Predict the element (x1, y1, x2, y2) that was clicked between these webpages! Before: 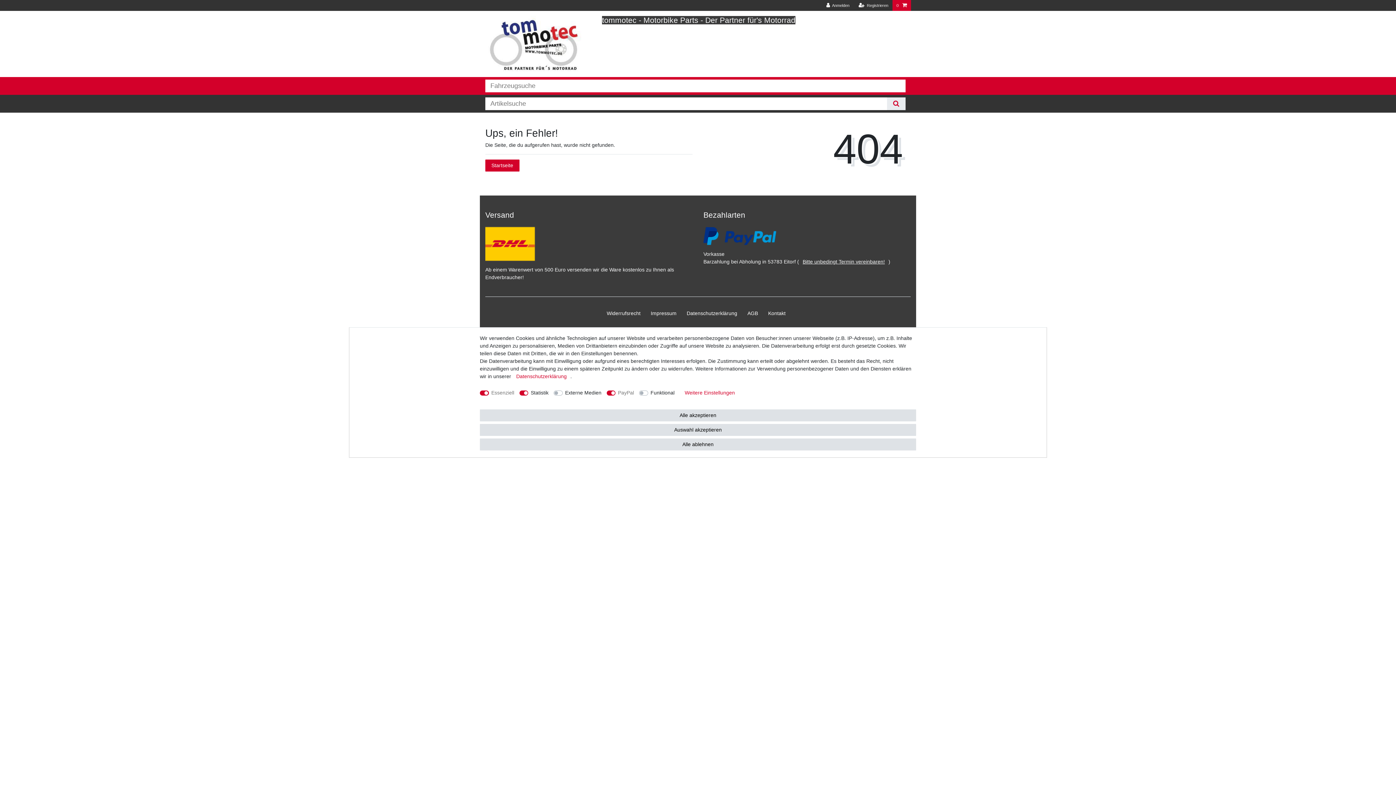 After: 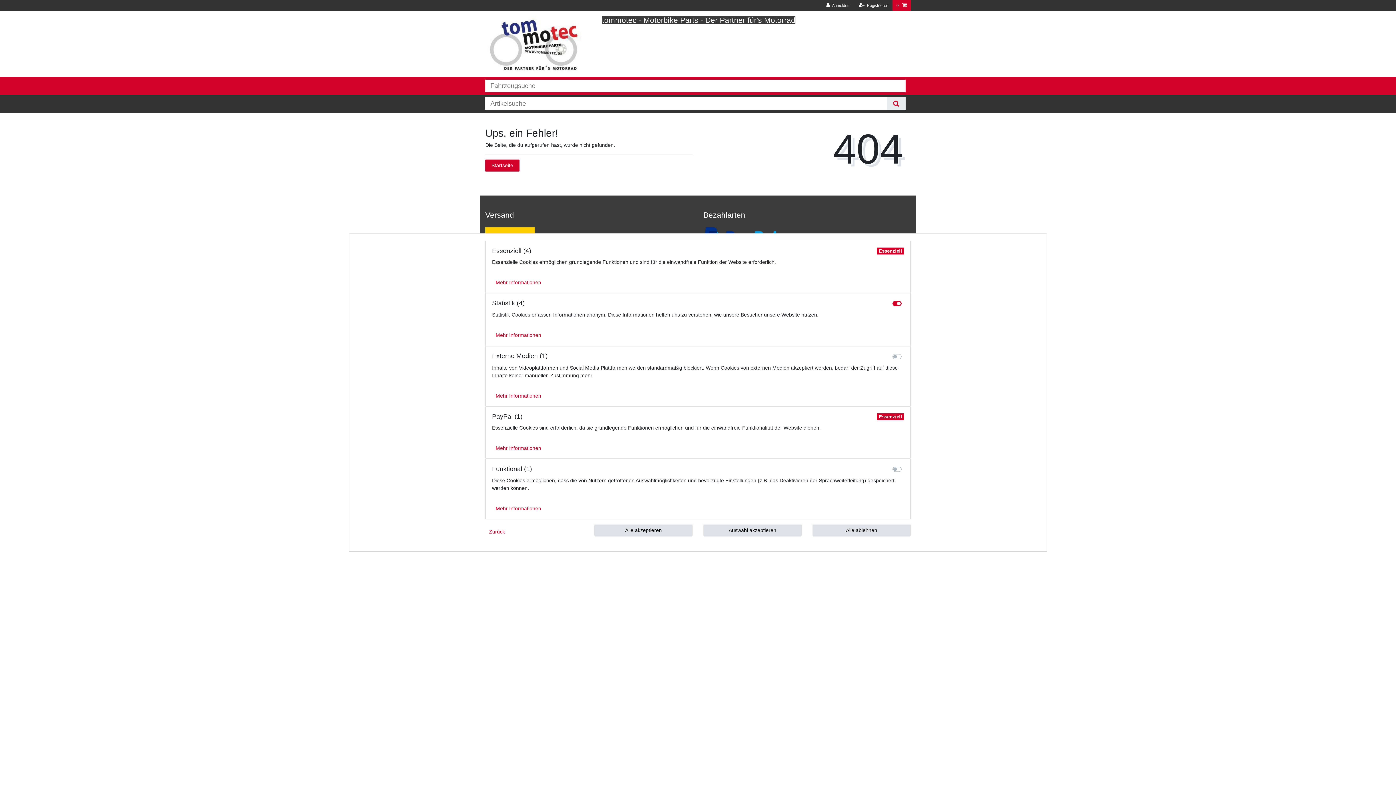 Action: label: Weitere Einstellungen bbox: (681, 385, 738, 400)